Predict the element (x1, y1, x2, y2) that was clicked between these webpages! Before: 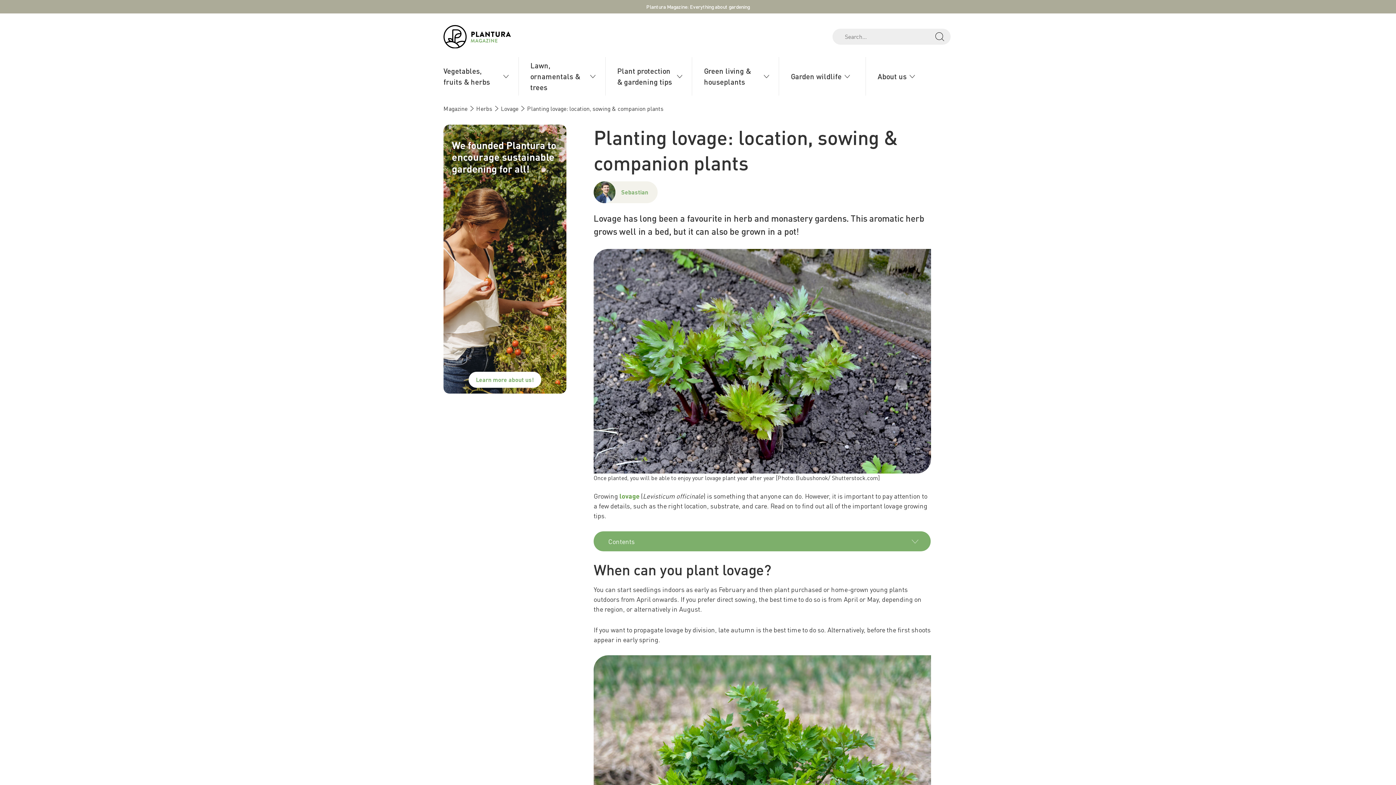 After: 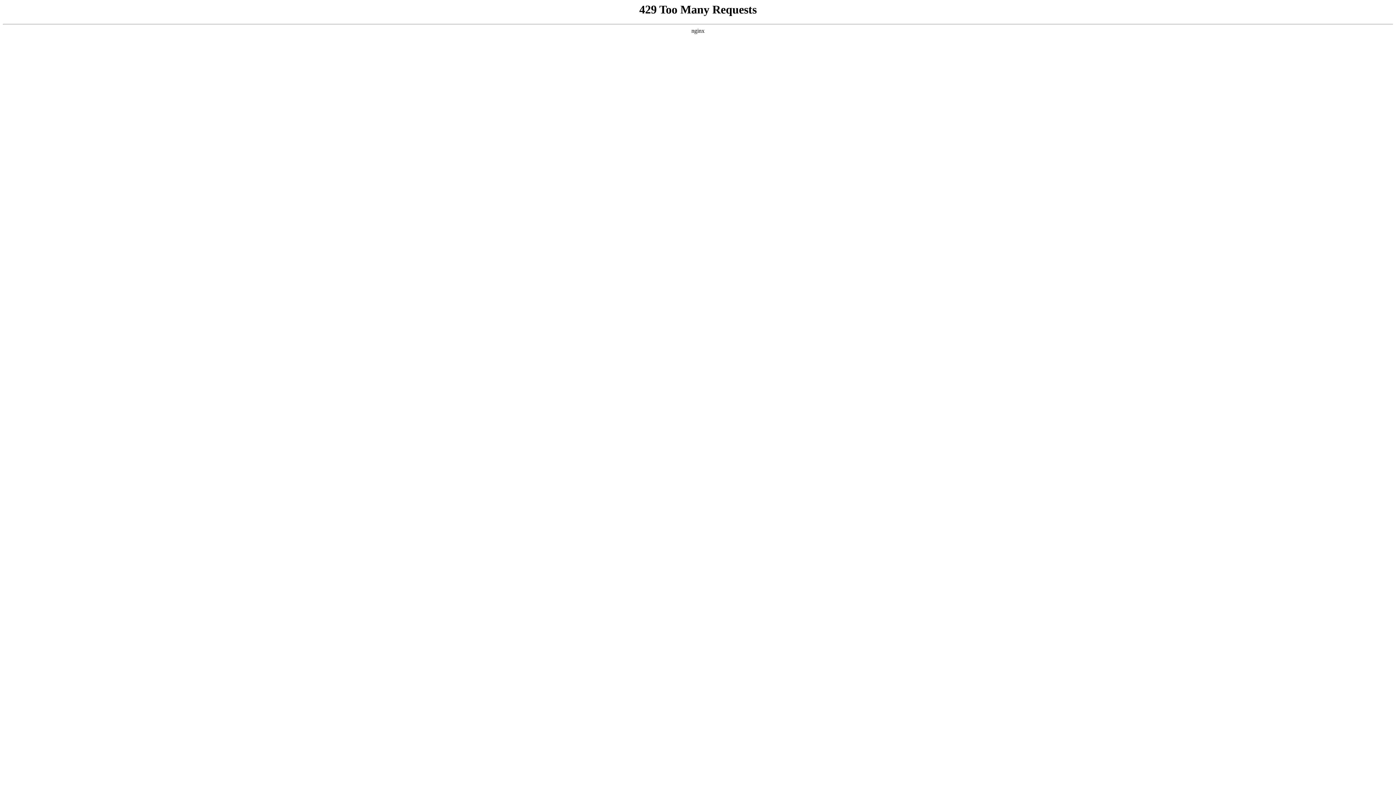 Action: bbox: (930, 31, 945, 42)